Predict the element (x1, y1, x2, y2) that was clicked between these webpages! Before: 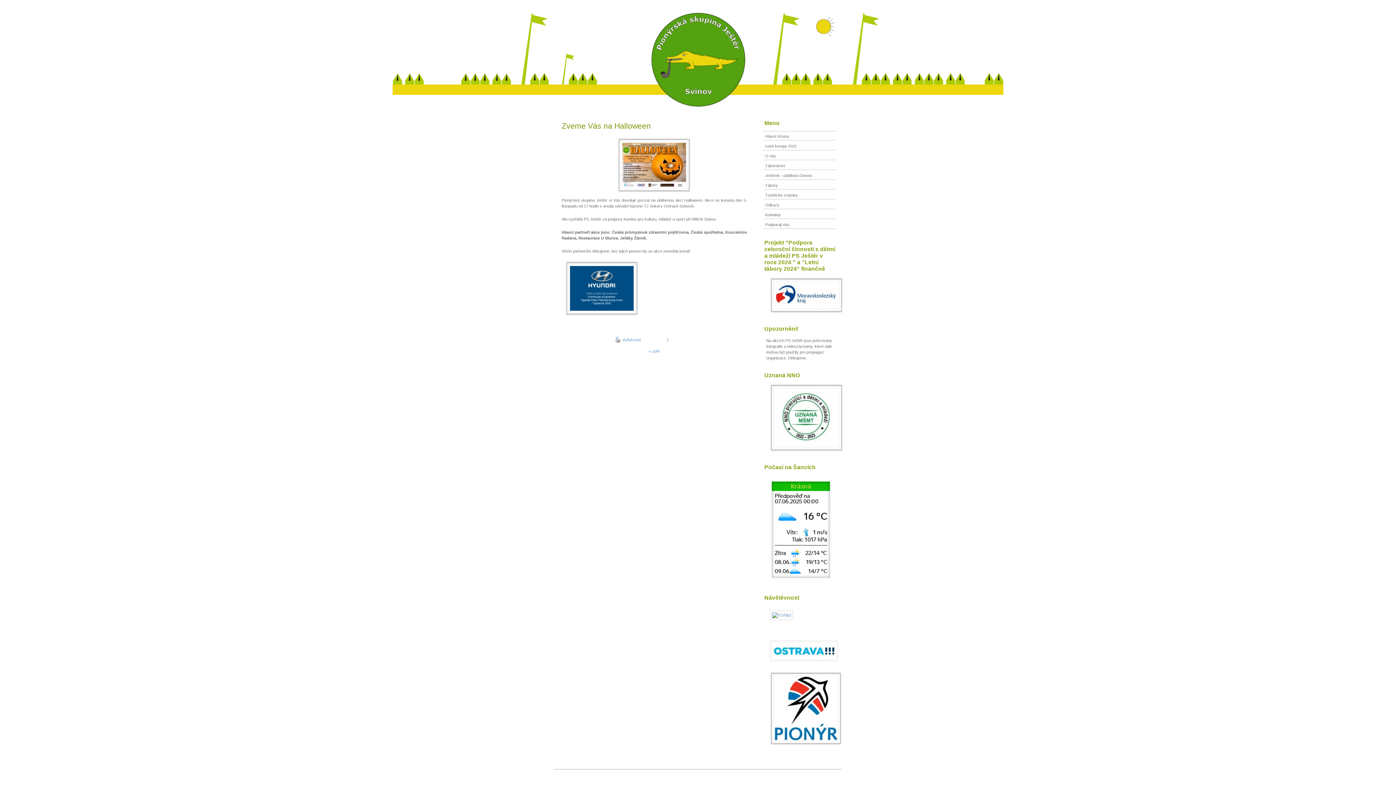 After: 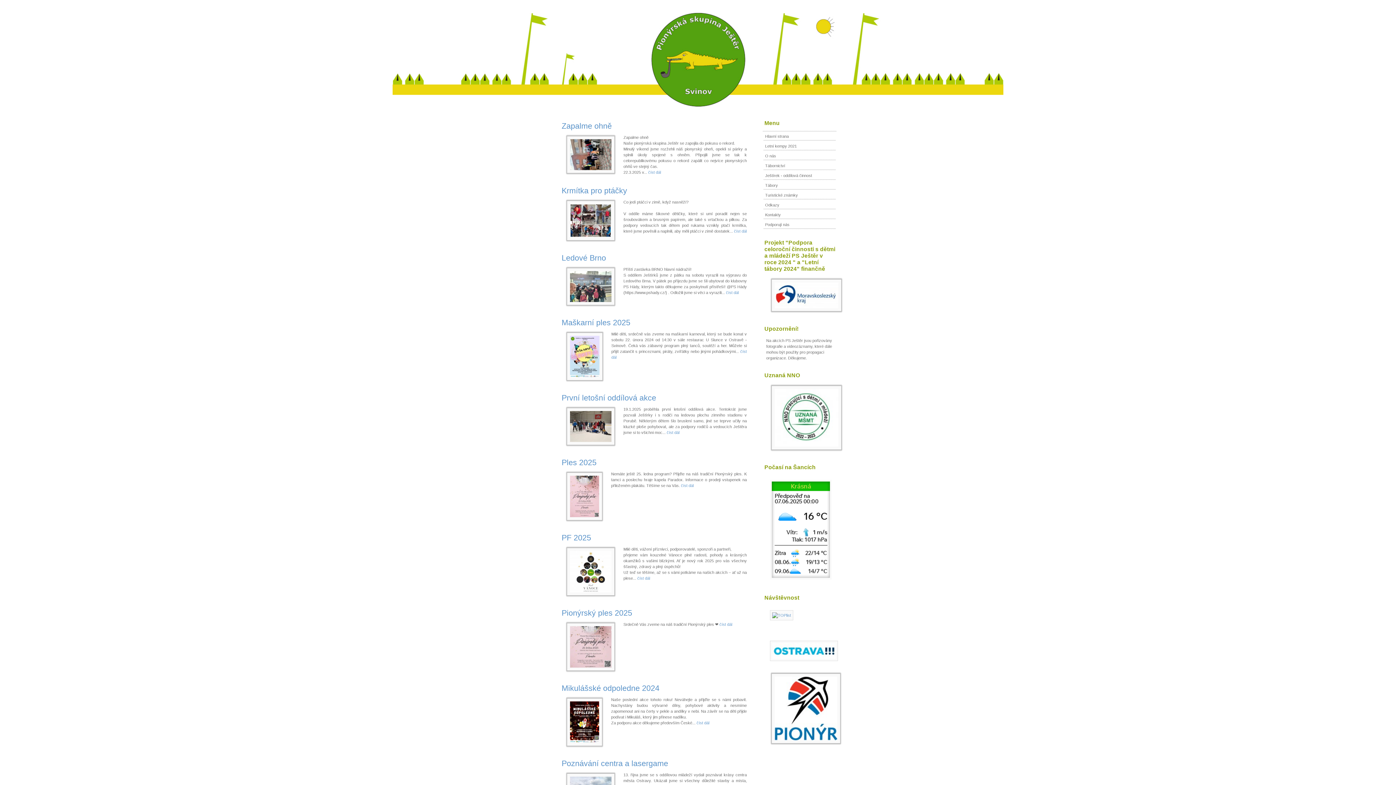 Action: bbox: (765, 134, 789, 138) label: Hlavní strana